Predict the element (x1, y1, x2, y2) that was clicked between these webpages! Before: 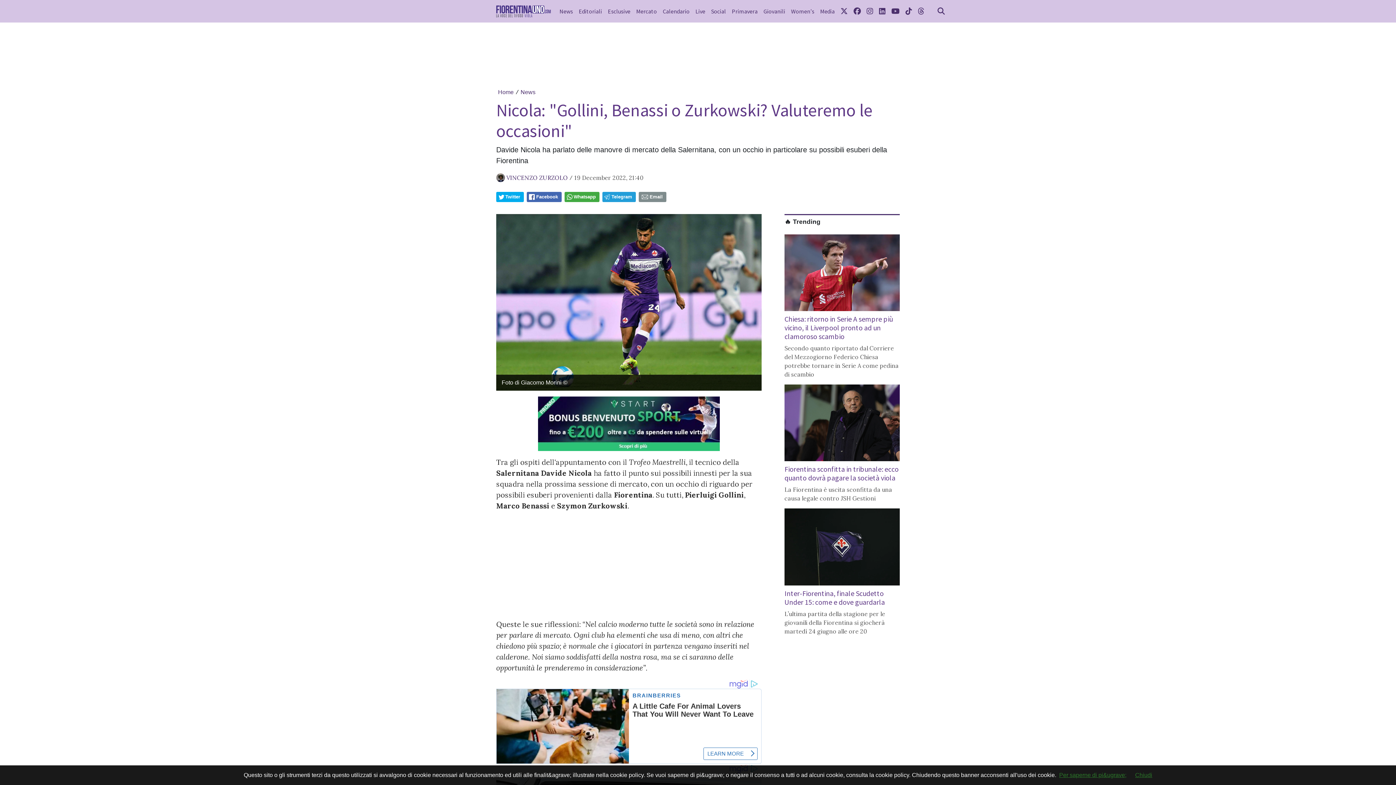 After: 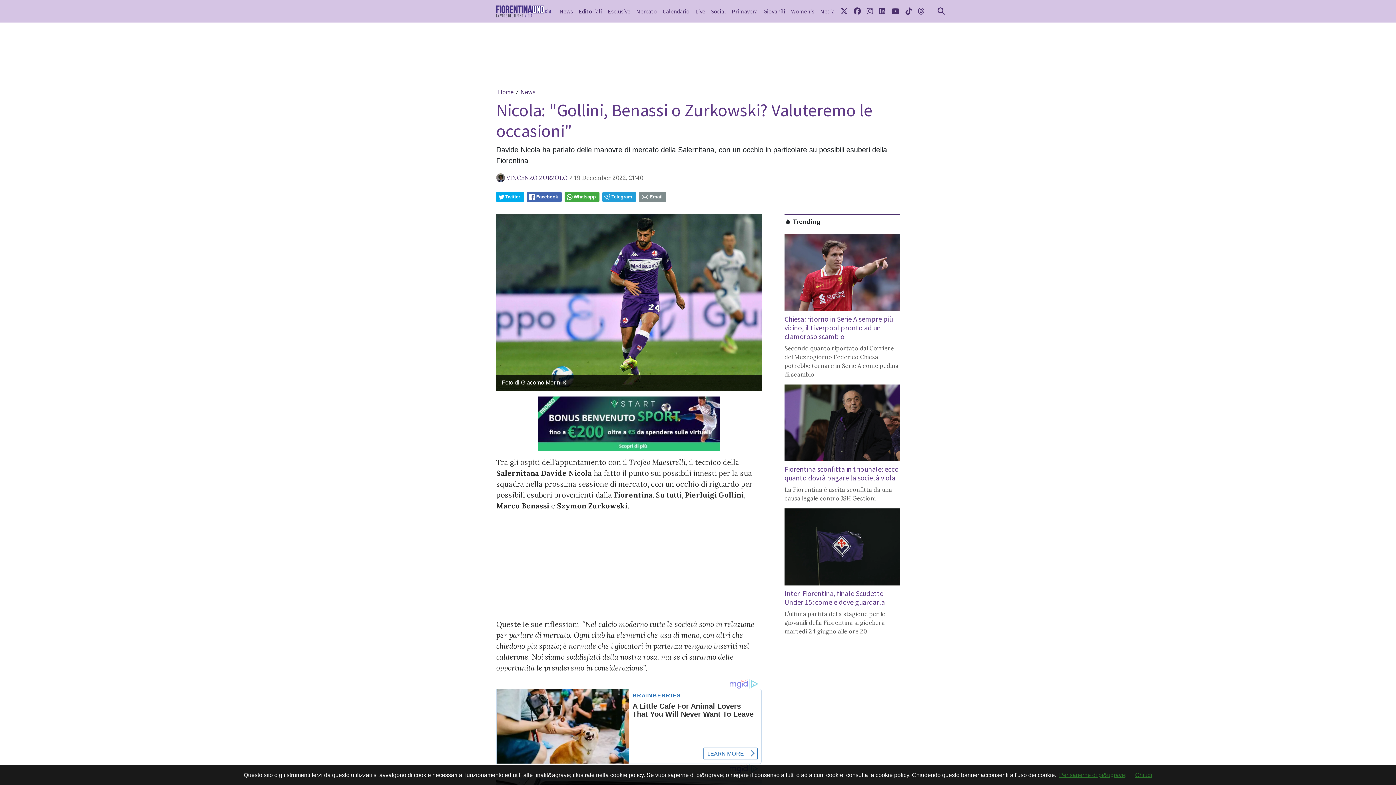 Action: label: link youtube bbox: (888, 2, 902, 19)